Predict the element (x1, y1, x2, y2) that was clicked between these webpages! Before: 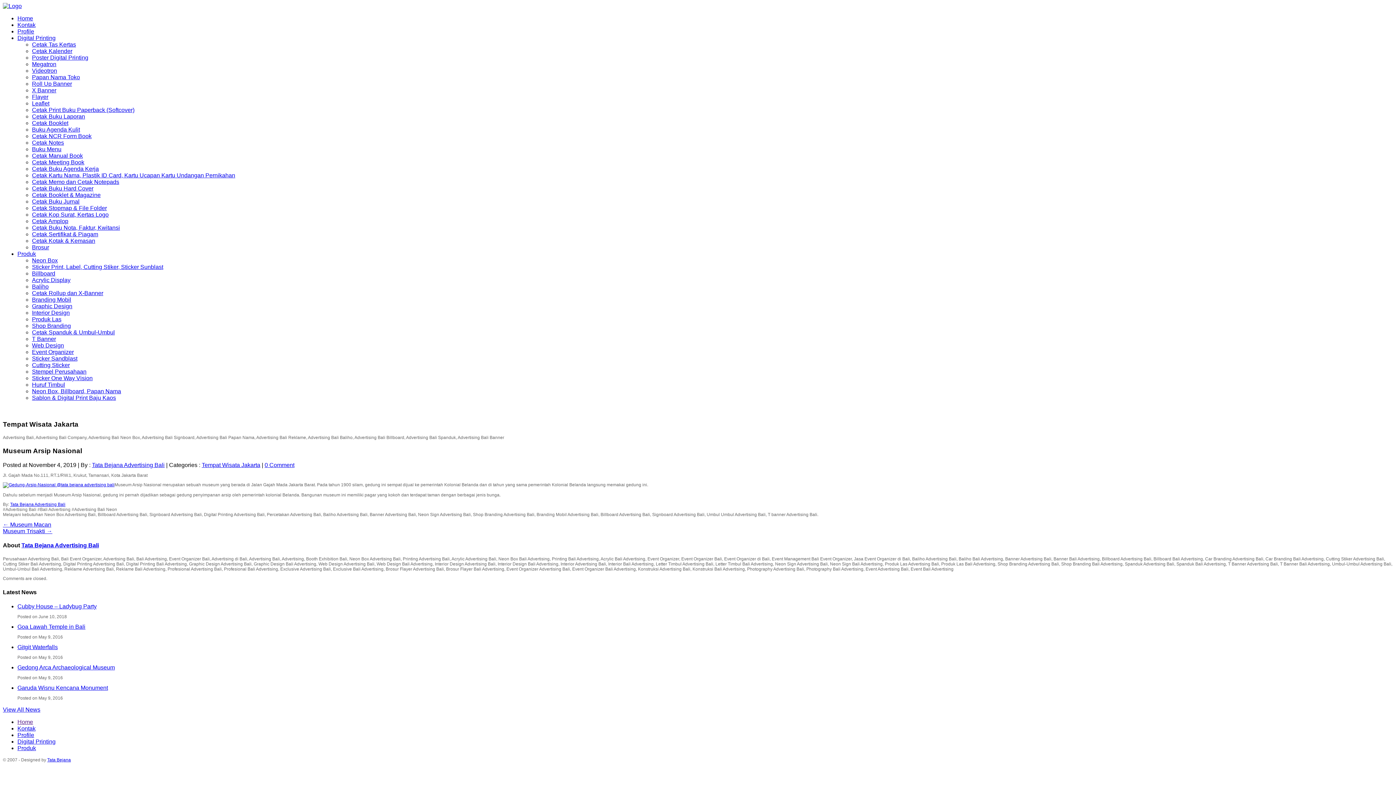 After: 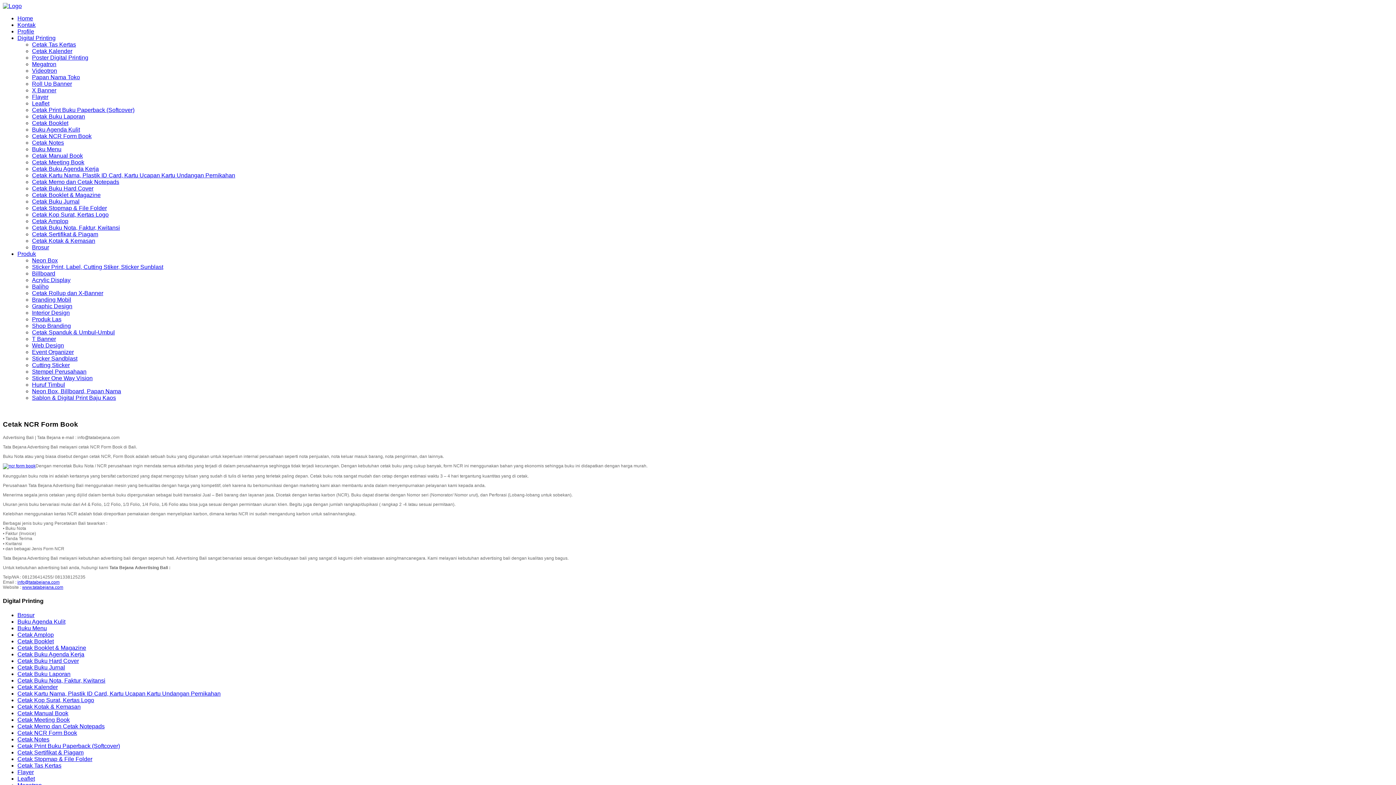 Action: bbox: (32, 133, 91, 139) label: Cetak NCR Form Book